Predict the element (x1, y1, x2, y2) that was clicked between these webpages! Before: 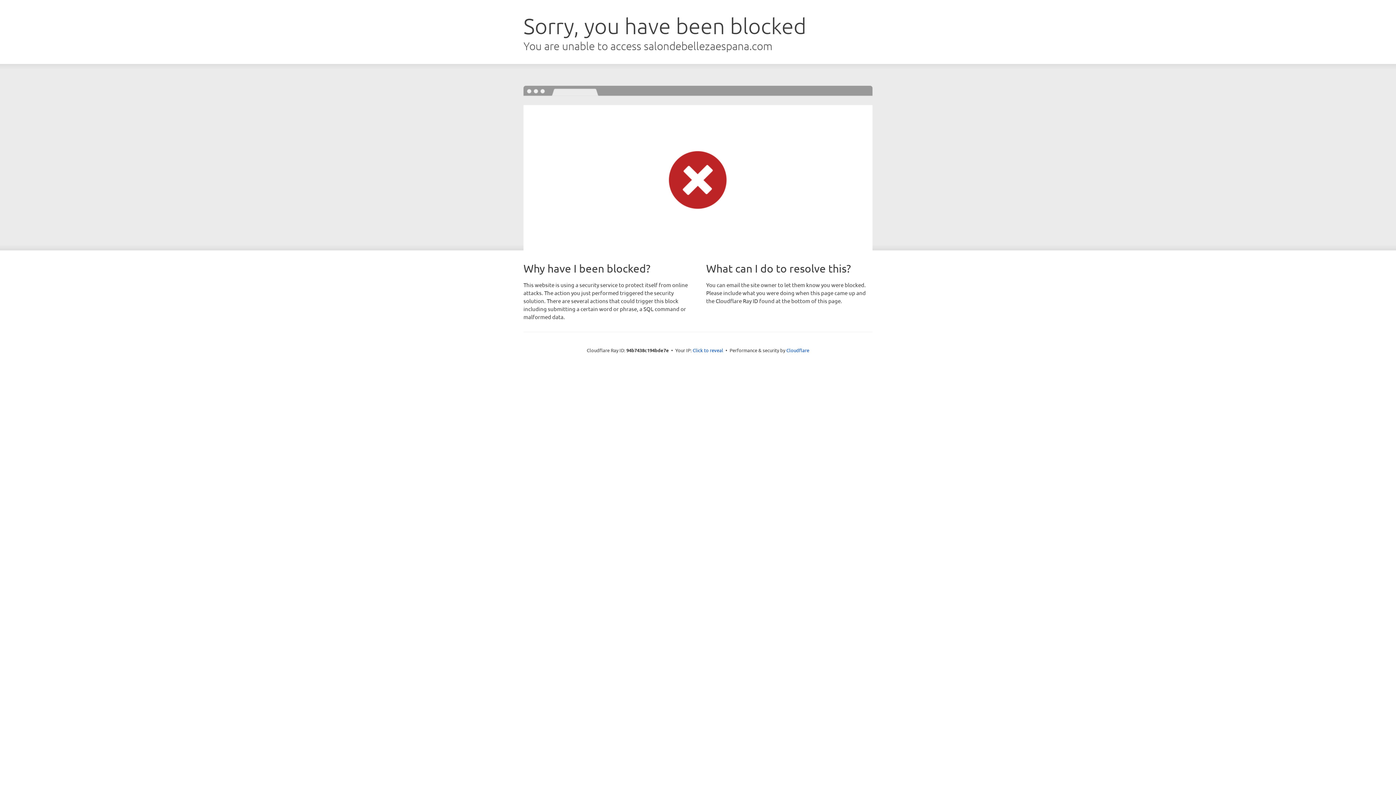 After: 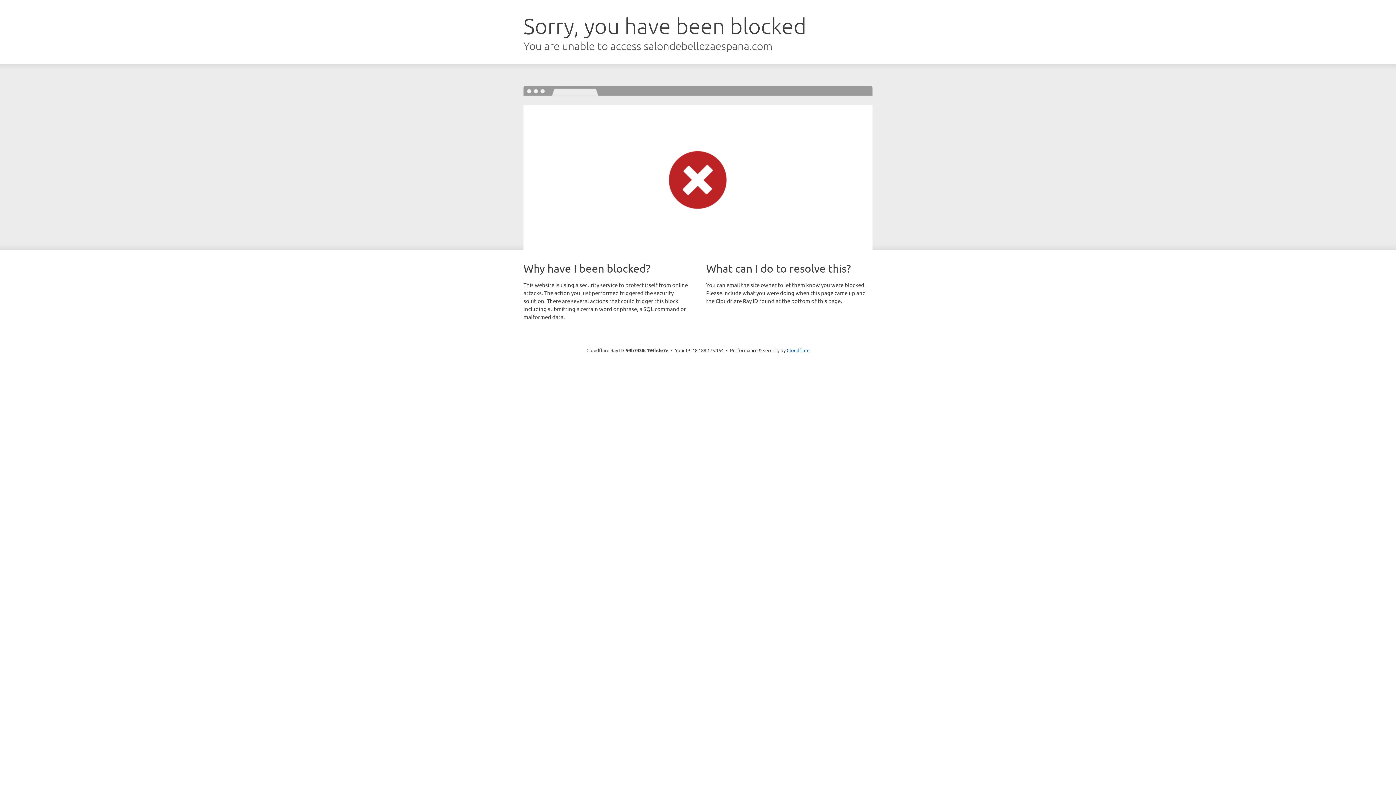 Action: label: Click to reveal bbox: (692, 346, 723, 353)